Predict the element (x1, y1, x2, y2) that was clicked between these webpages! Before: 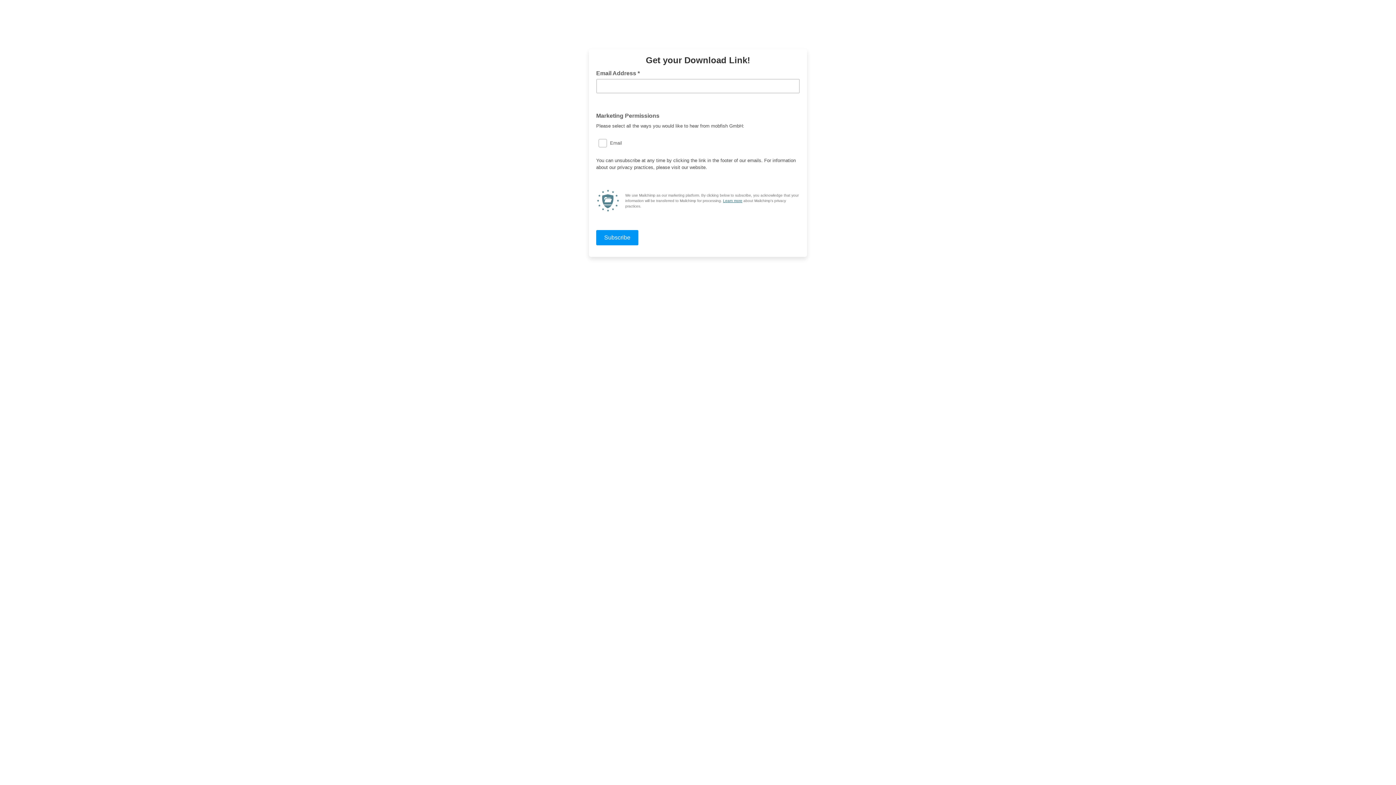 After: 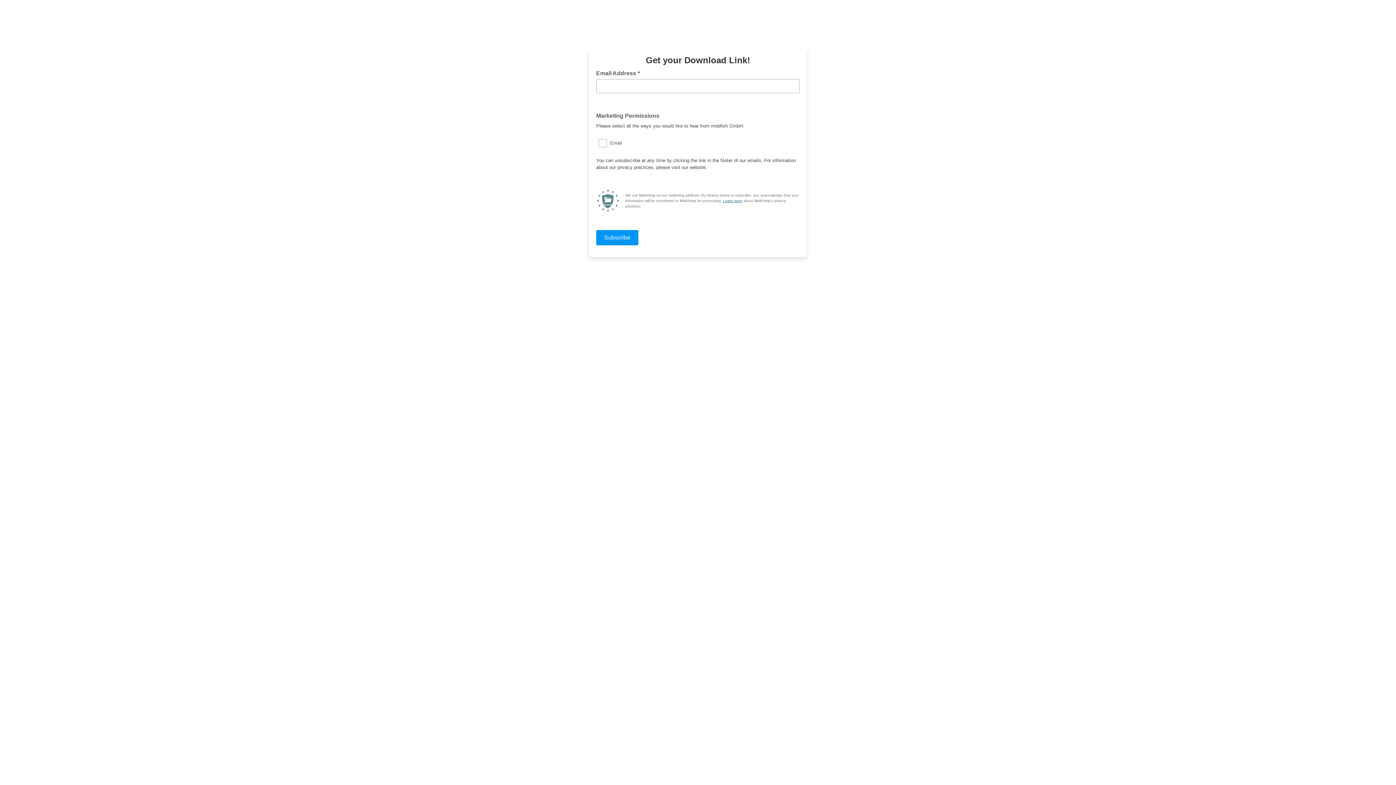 Action: bbox: (723, 198, 742, 202) label: Learn more